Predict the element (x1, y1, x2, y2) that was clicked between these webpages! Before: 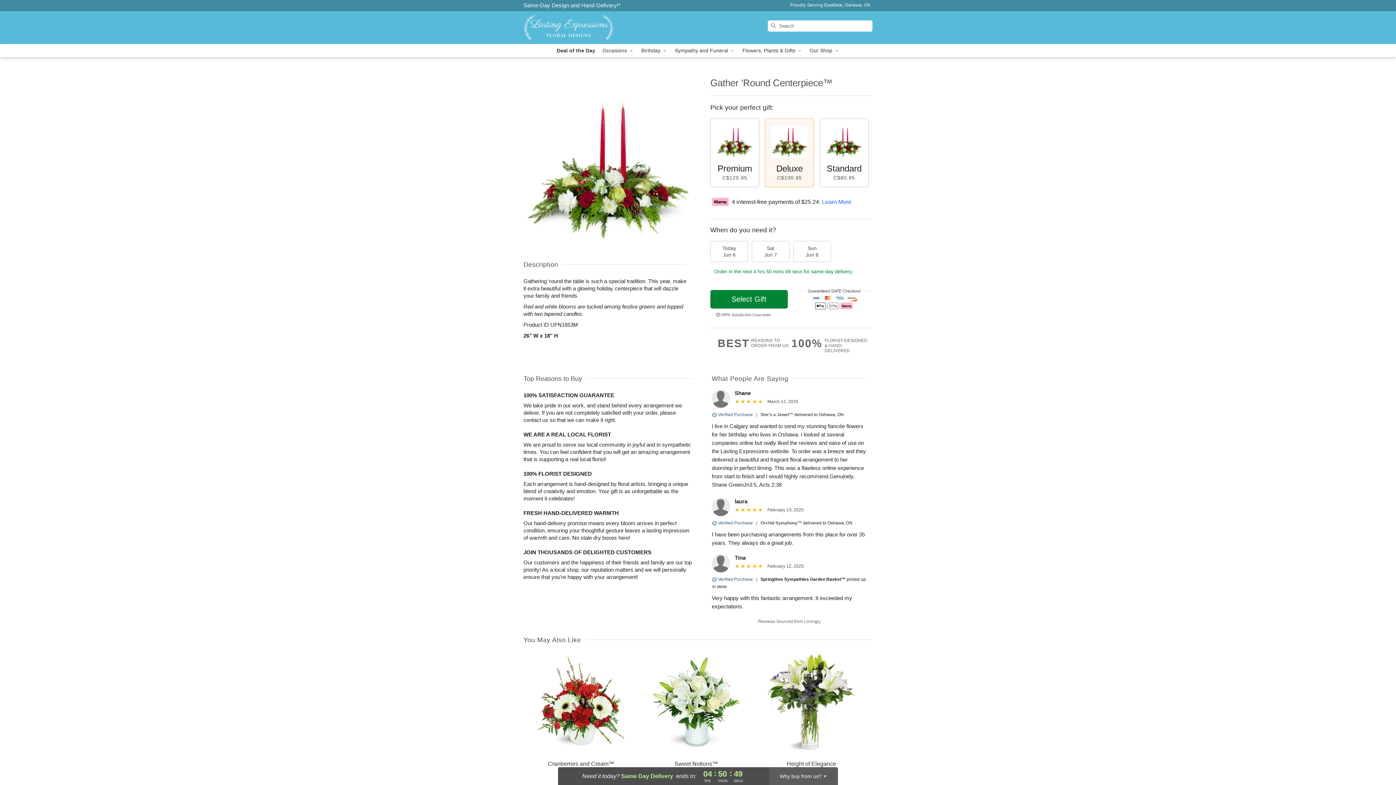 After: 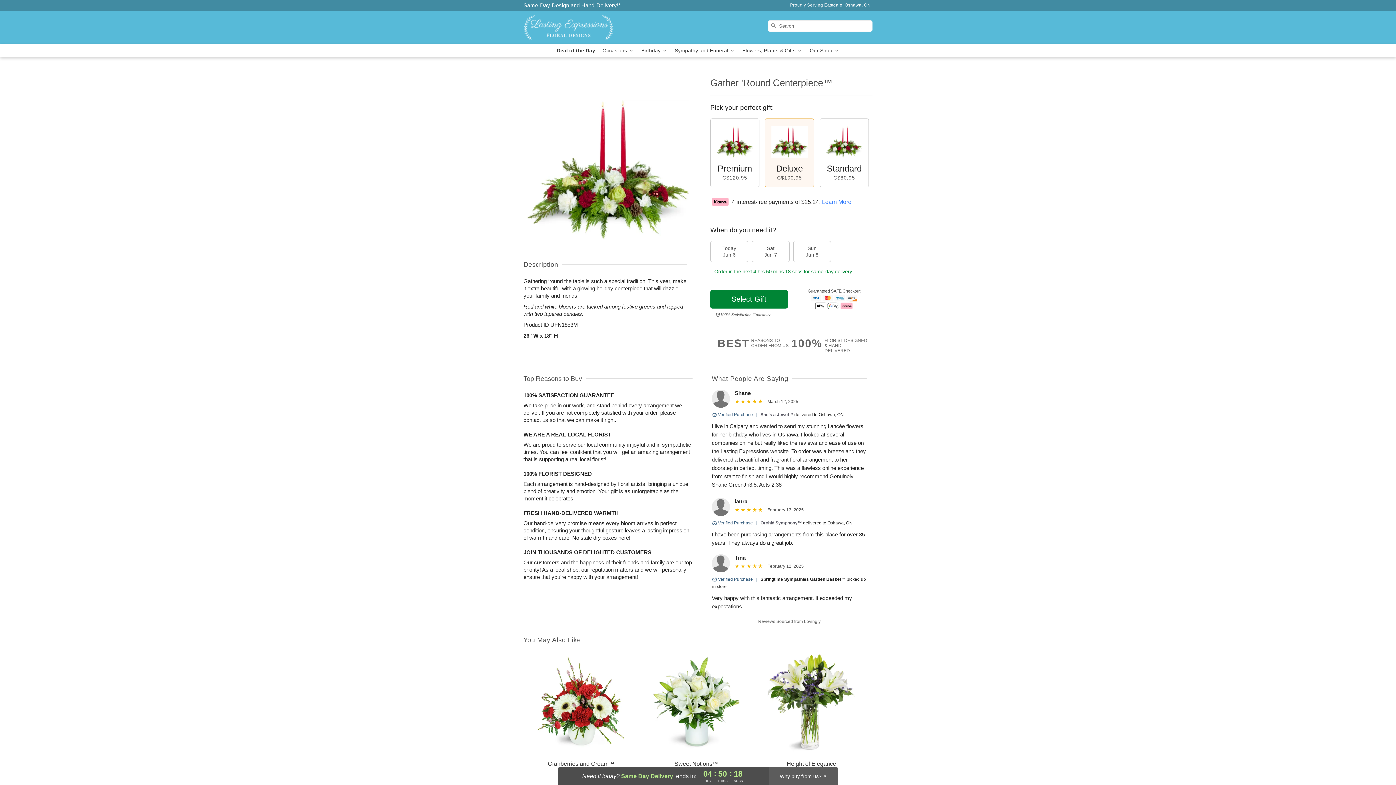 Action: label: Learn More bbox: (822, 198, 851, 204)